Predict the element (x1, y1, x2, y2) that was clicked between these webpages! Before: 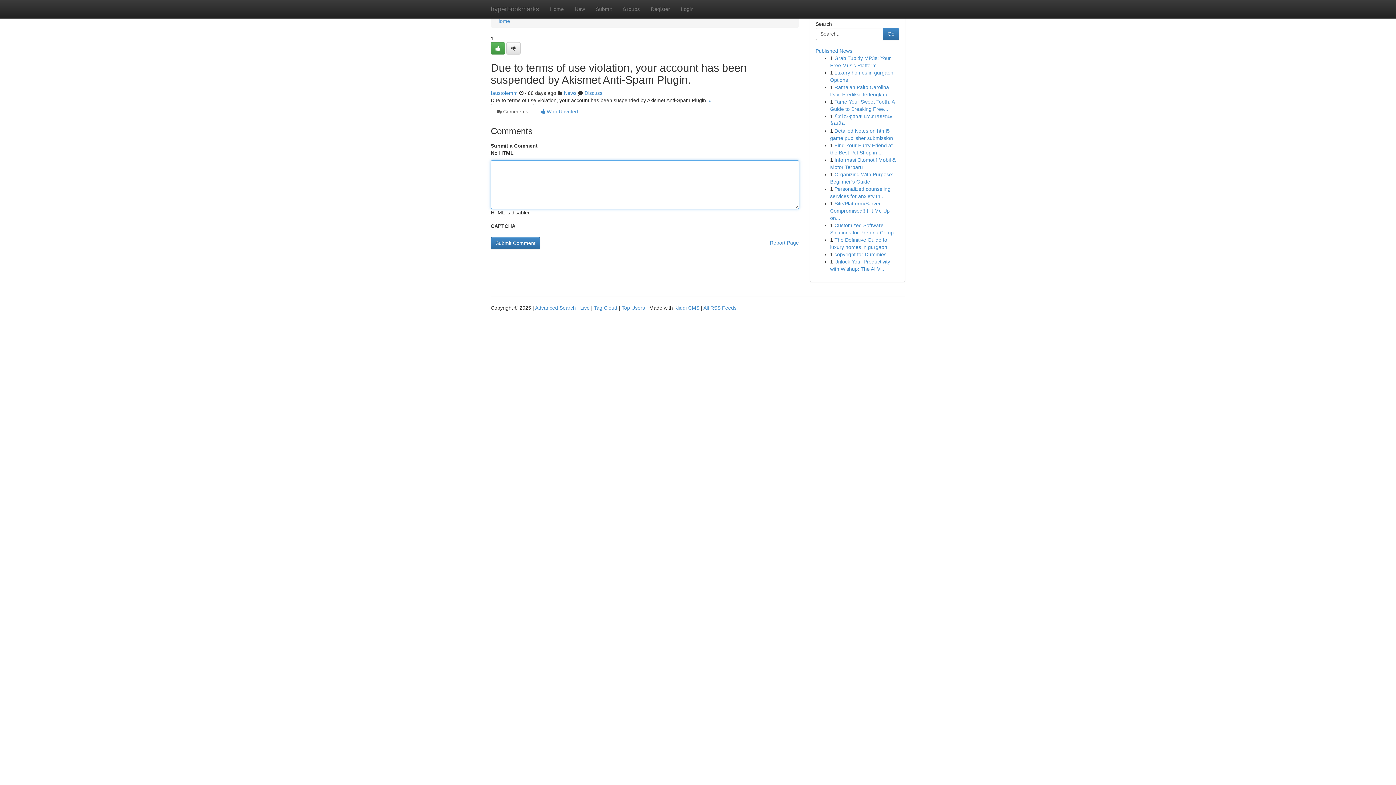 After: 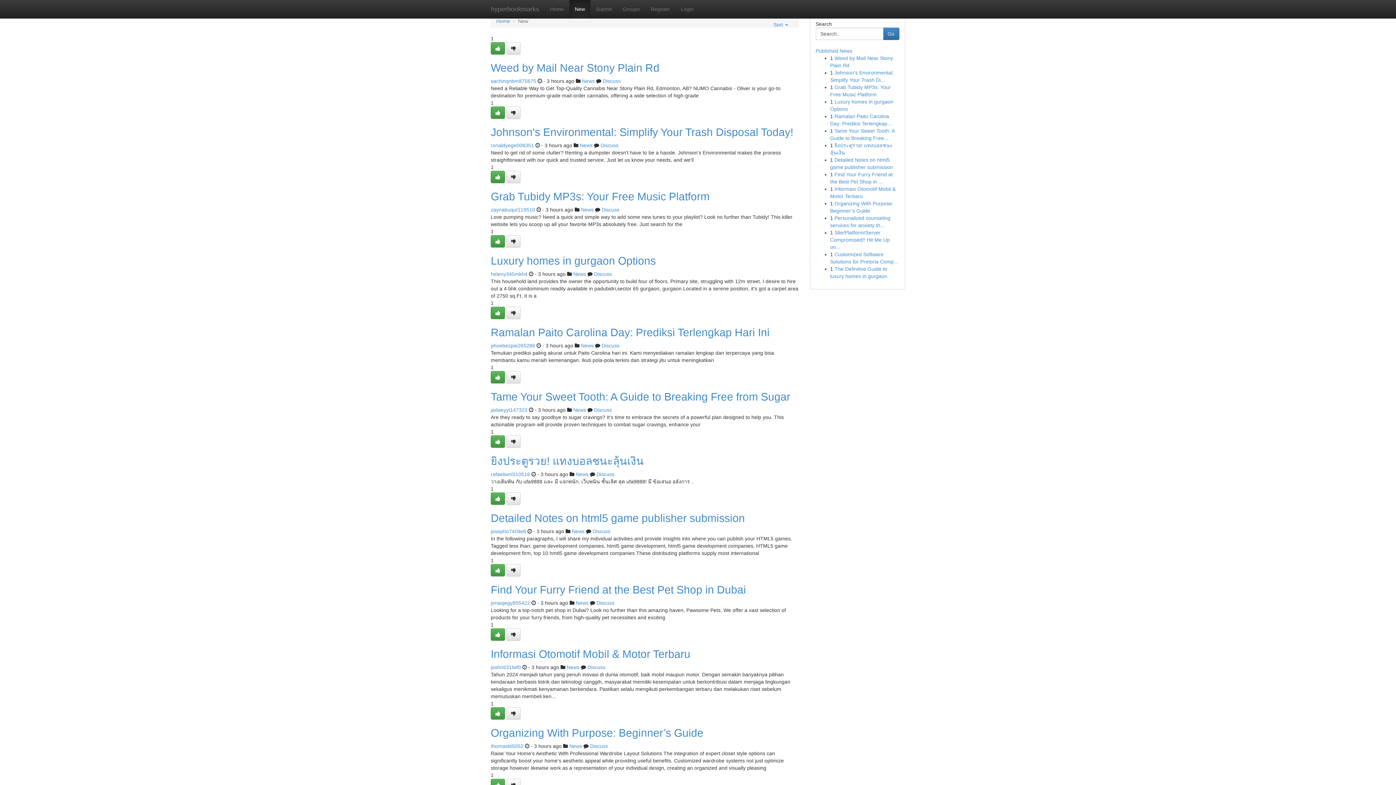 Action: bbox: (569, 0, 590, 18) label: New